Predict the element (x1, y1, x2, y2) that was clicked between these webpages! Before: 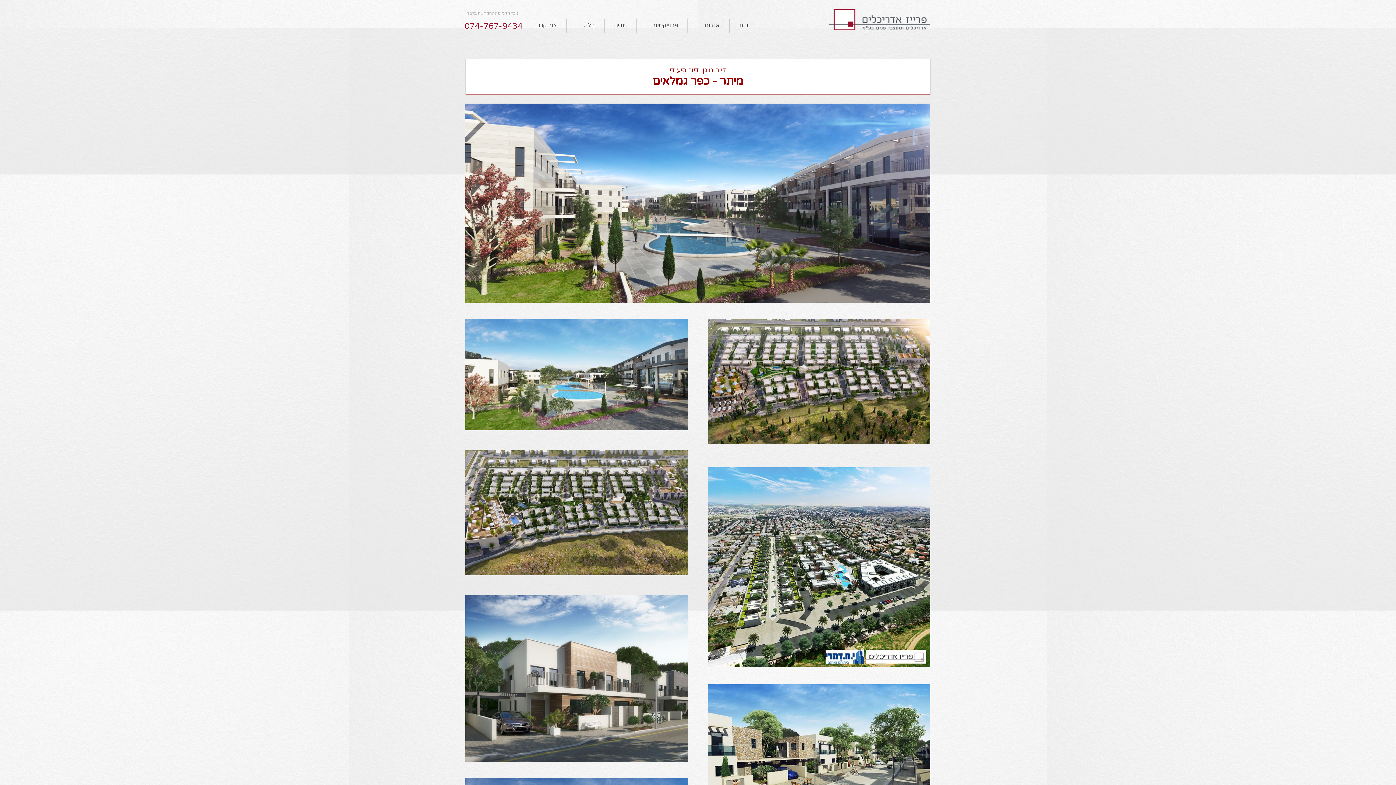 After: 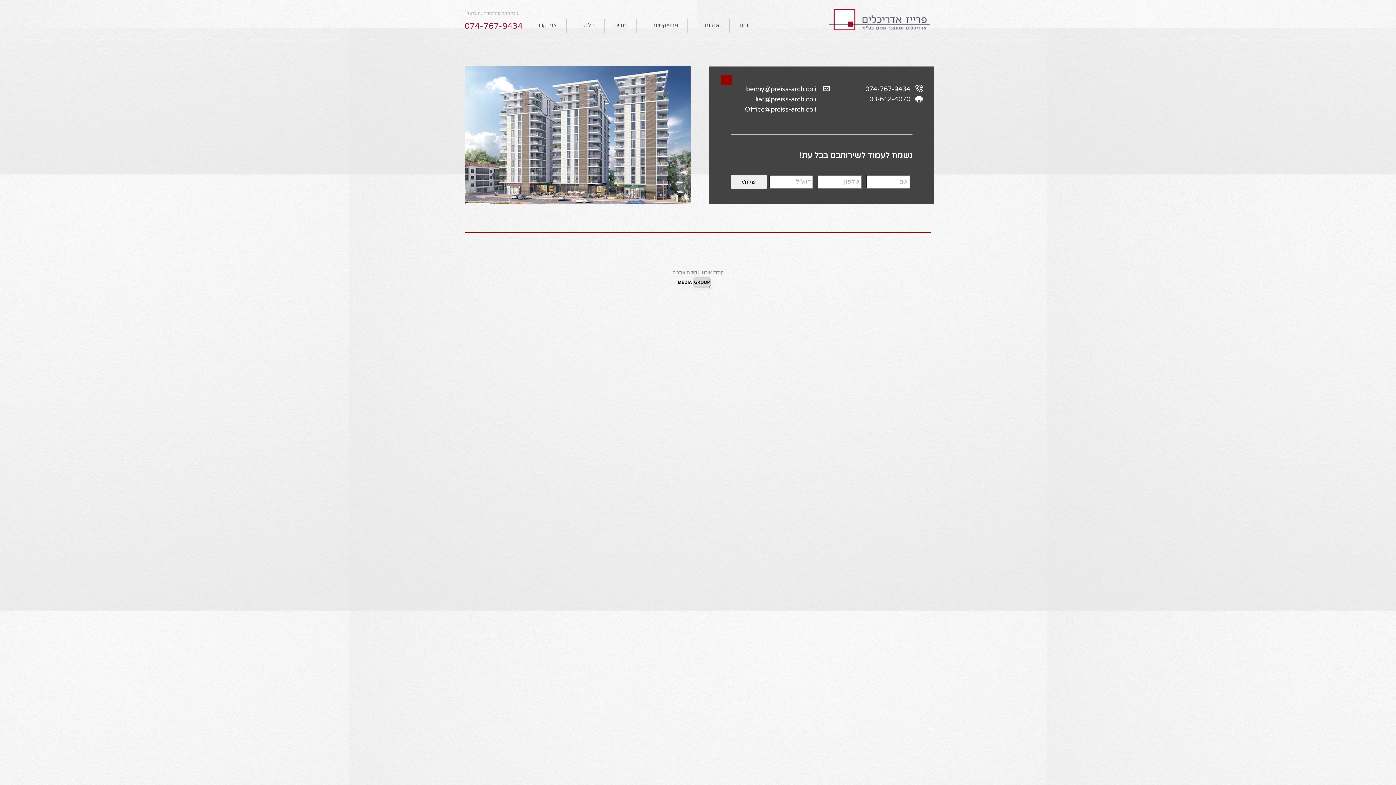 Action: bbox: (526, 18, 566, 32) label: צור קשר